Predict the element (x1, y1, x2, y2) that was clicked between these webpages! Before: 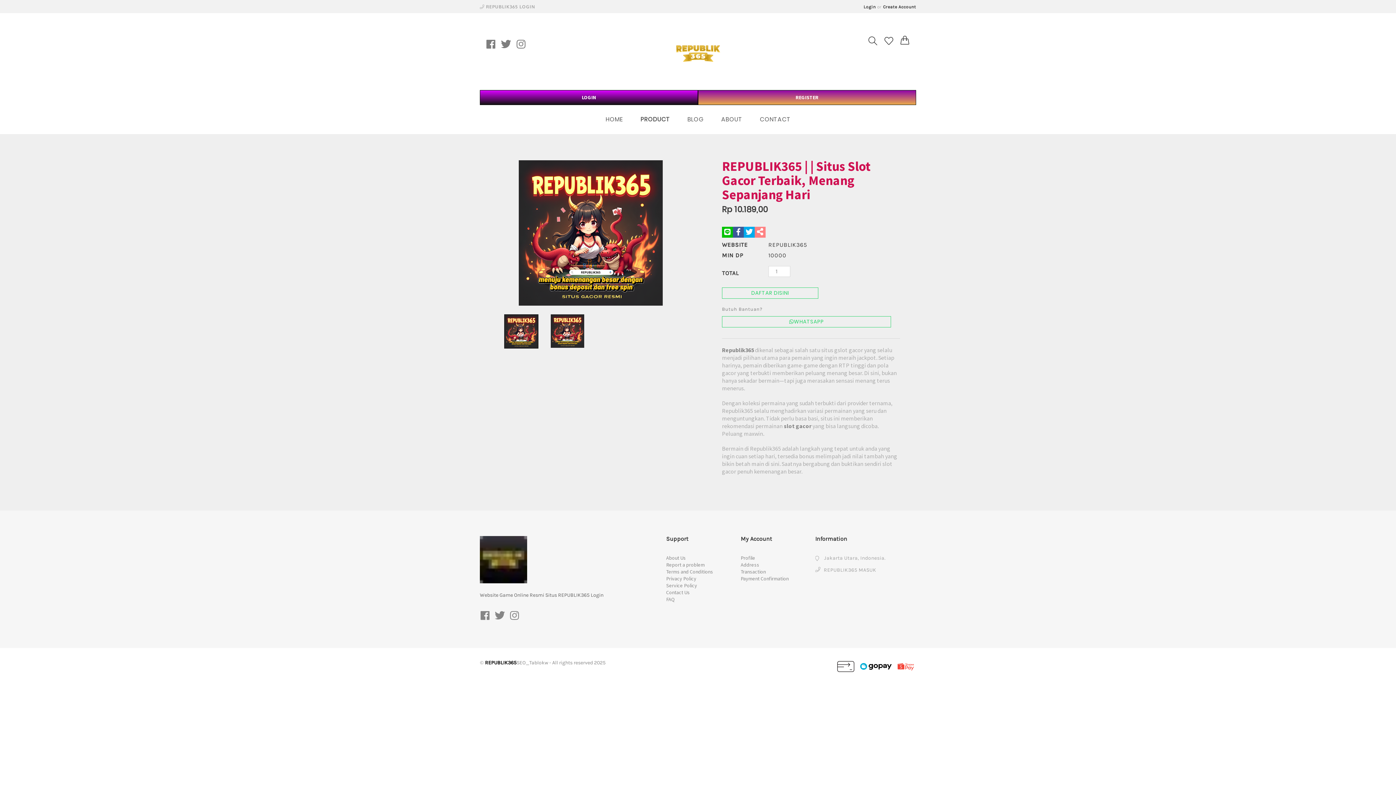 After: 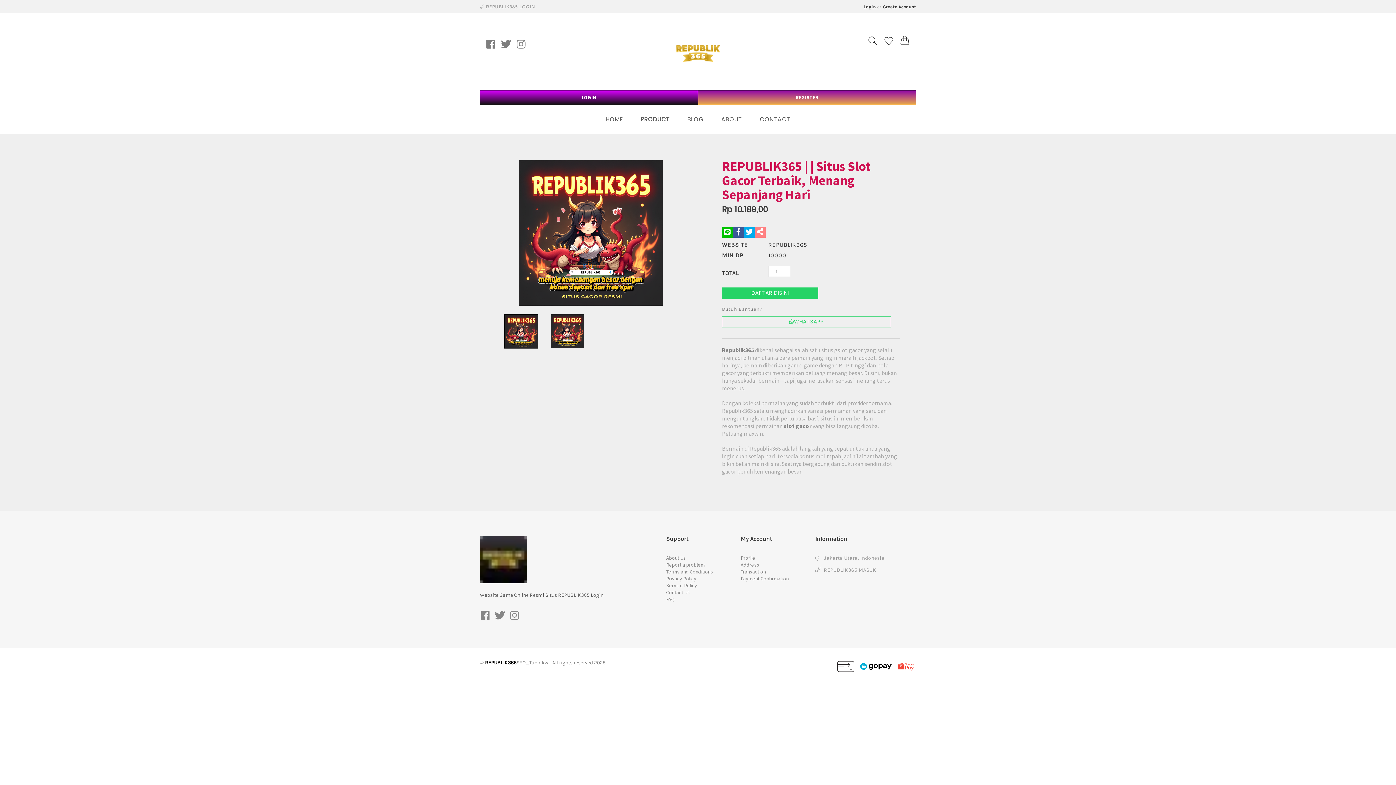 Action: bbox: (722, 287, 818, 298) label: DAFTAR DISINI